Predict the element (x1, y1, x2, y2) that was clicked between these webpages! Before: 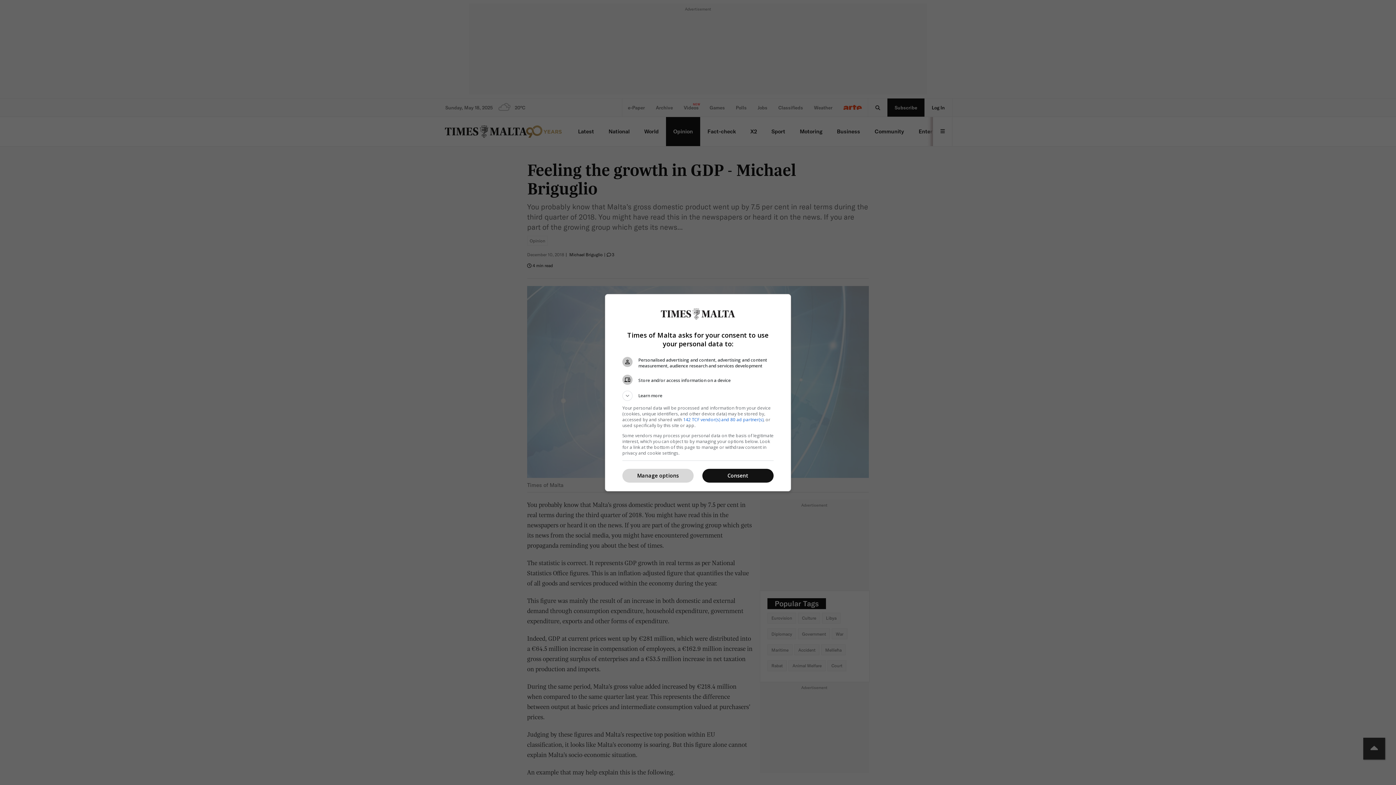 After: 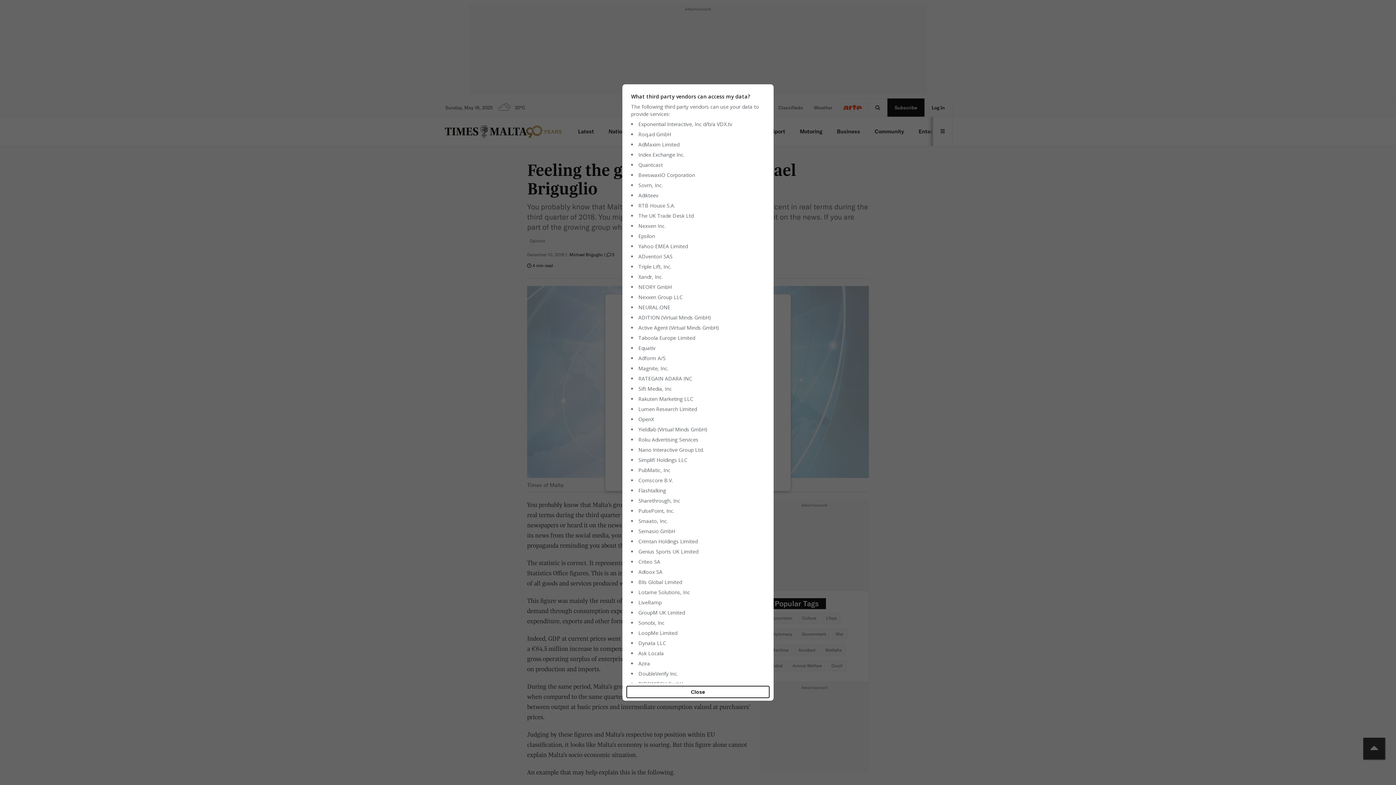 Action: bbox: (683, 416, 763, 422) label: 142 TCF vendor(s) and 80 ad partner(s)